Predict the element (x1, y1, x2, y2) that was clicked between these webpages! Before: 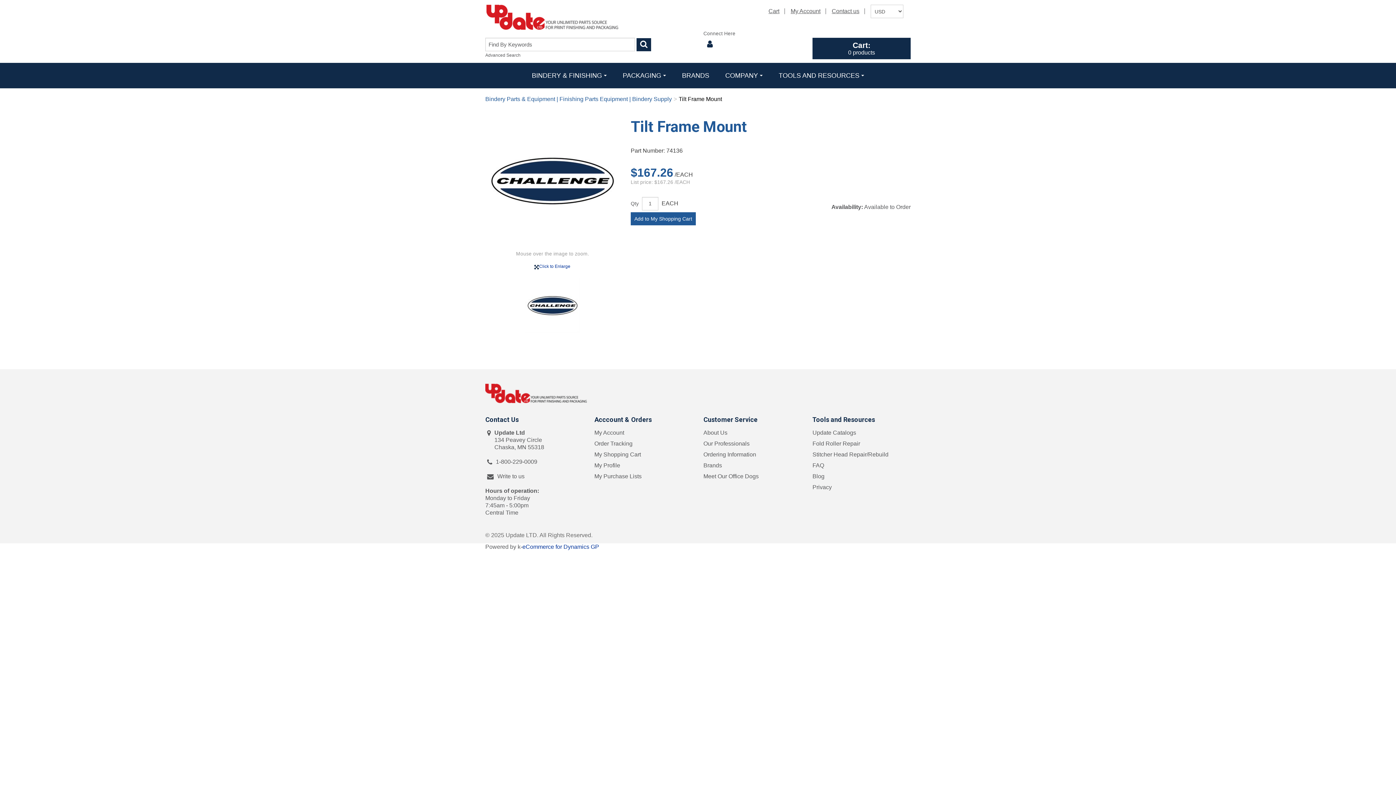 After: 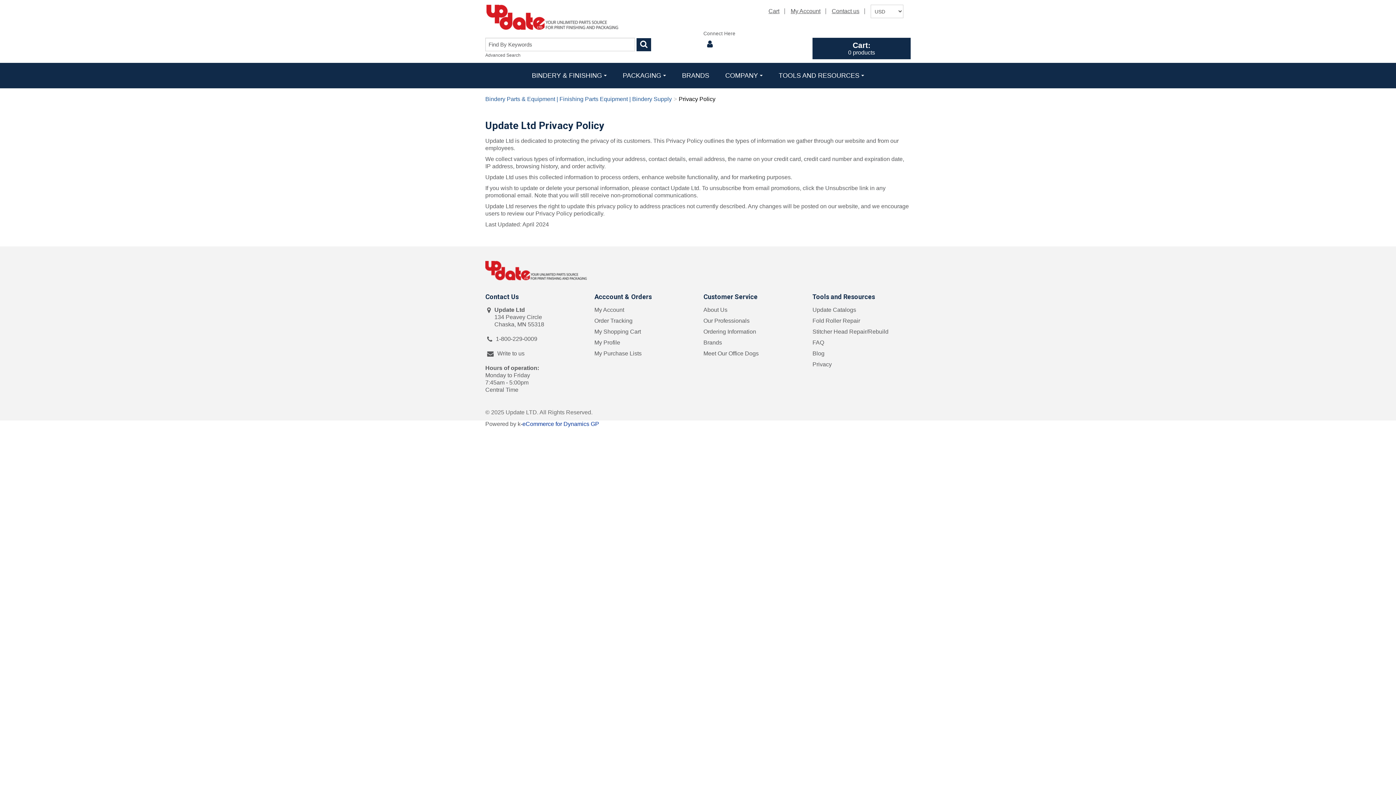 Action: bbox: (812, 484, 832, 490) label: Privacy